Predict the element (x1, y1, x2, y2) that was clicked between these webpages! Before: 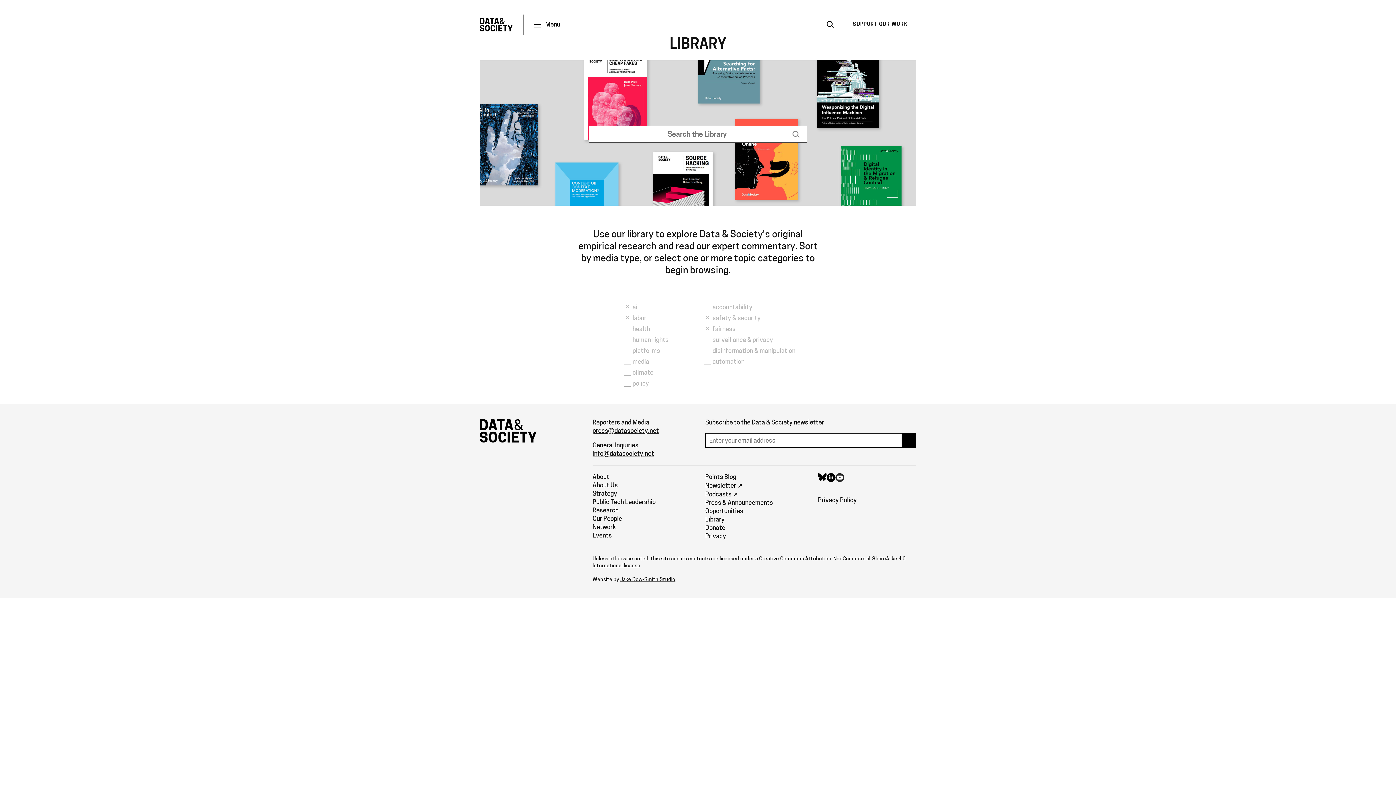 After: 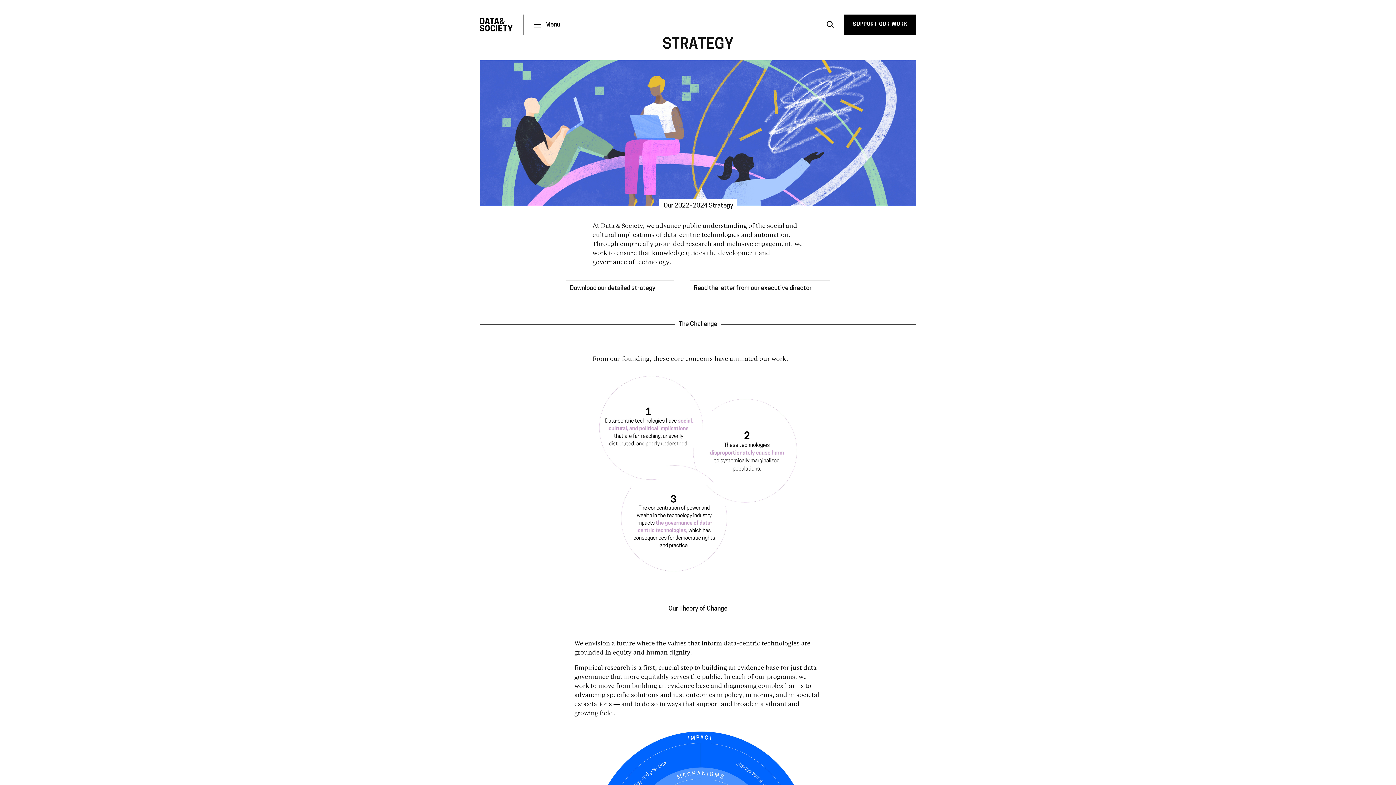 Action: bbox: (592, 491, 617, 497) label: Strategy